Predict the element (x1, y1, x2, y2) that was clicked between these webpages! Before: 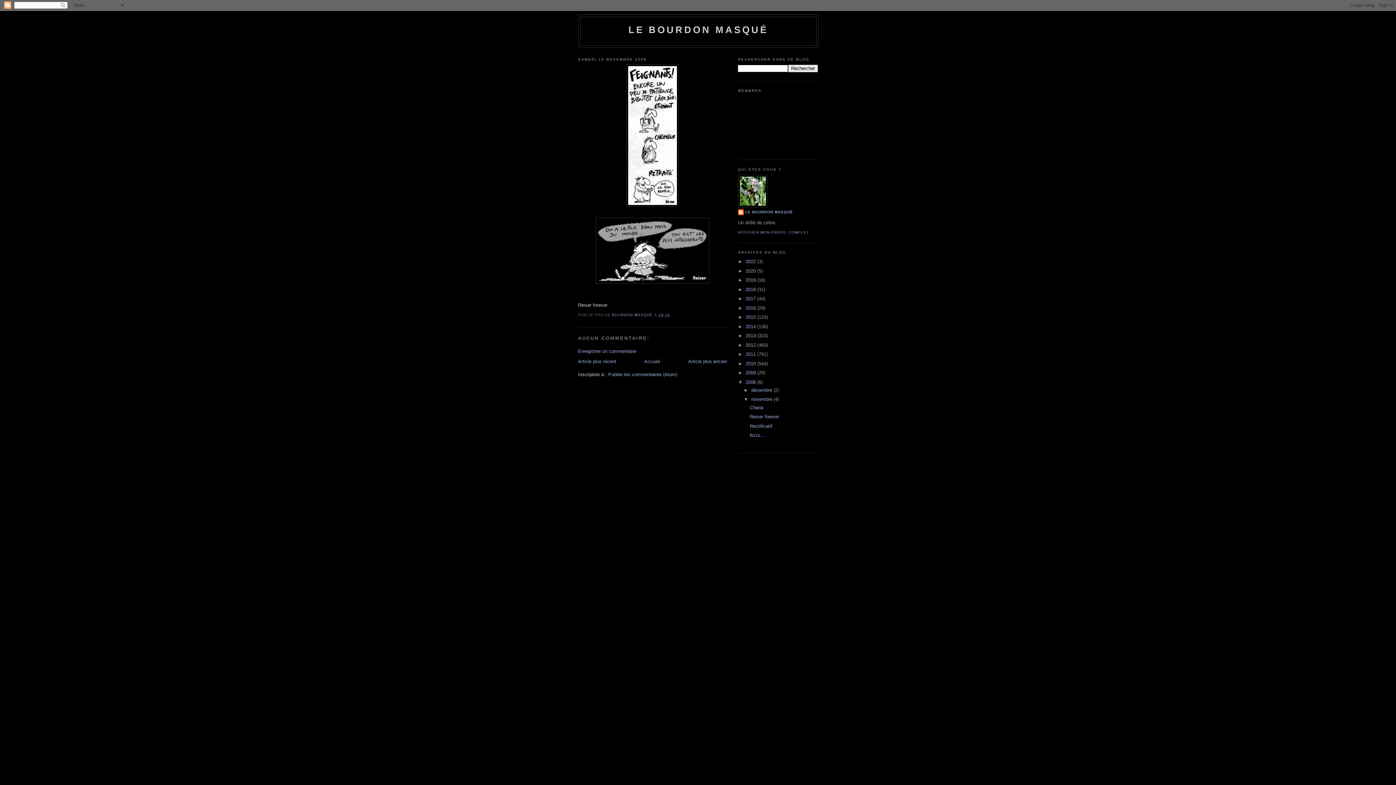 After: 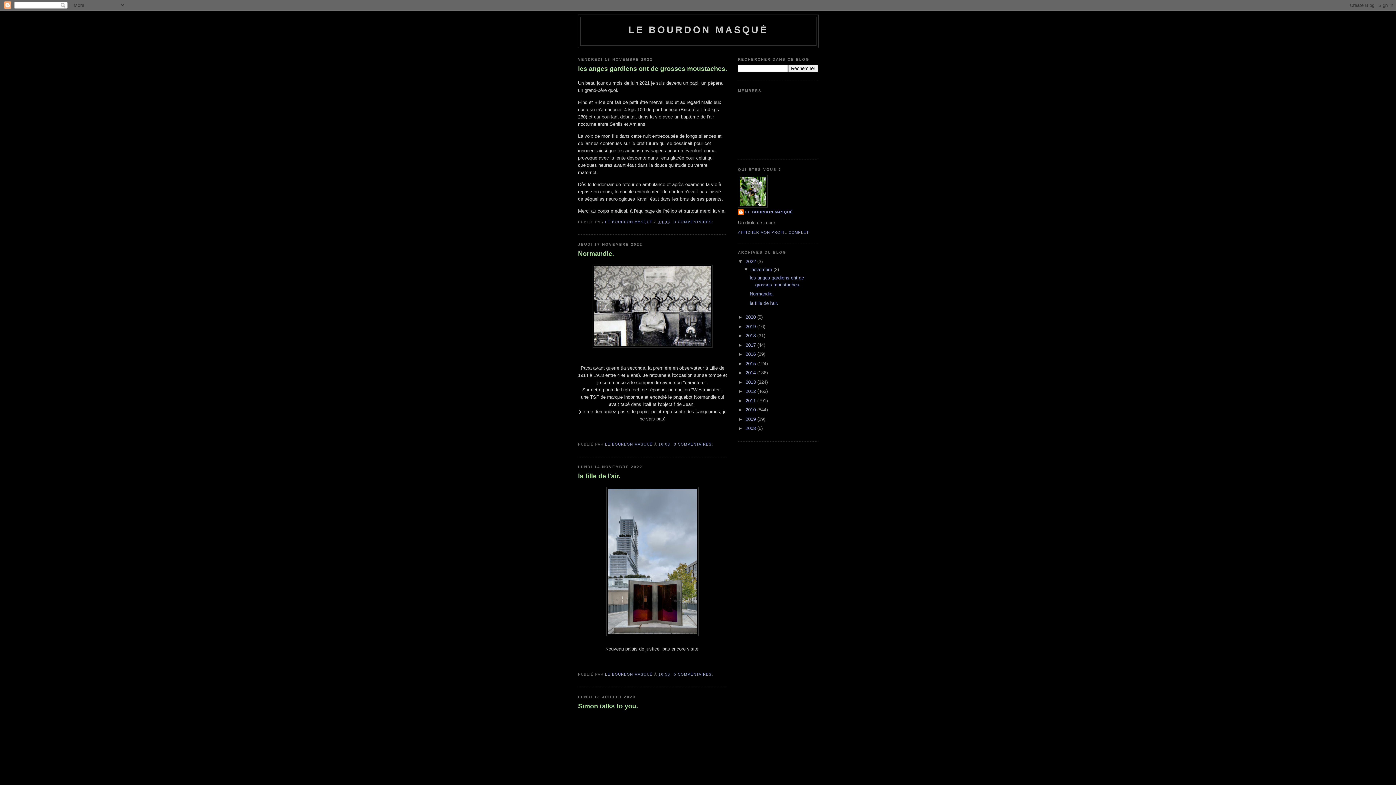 Action: bbox: (628, 24, 768, 35) label: LE BOURDON MASQUÉ